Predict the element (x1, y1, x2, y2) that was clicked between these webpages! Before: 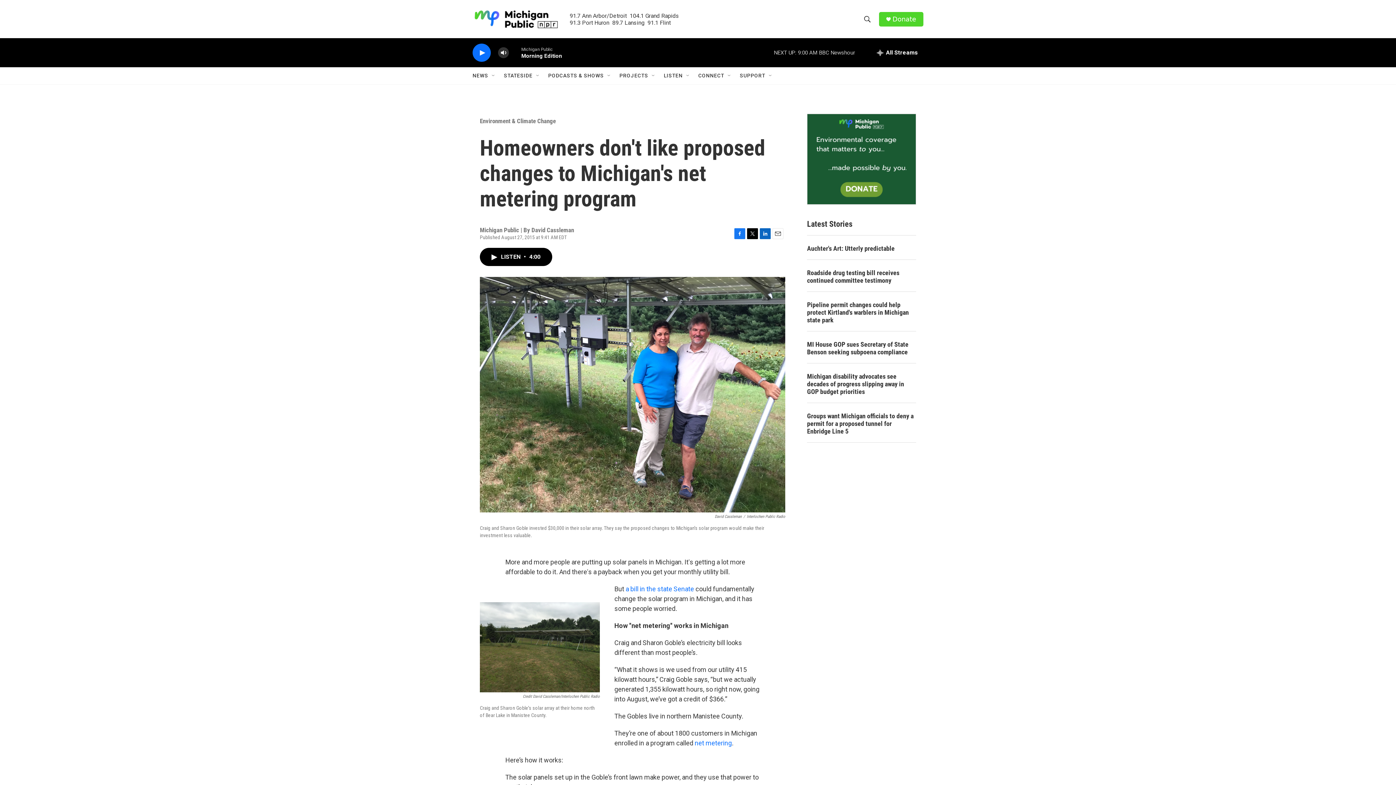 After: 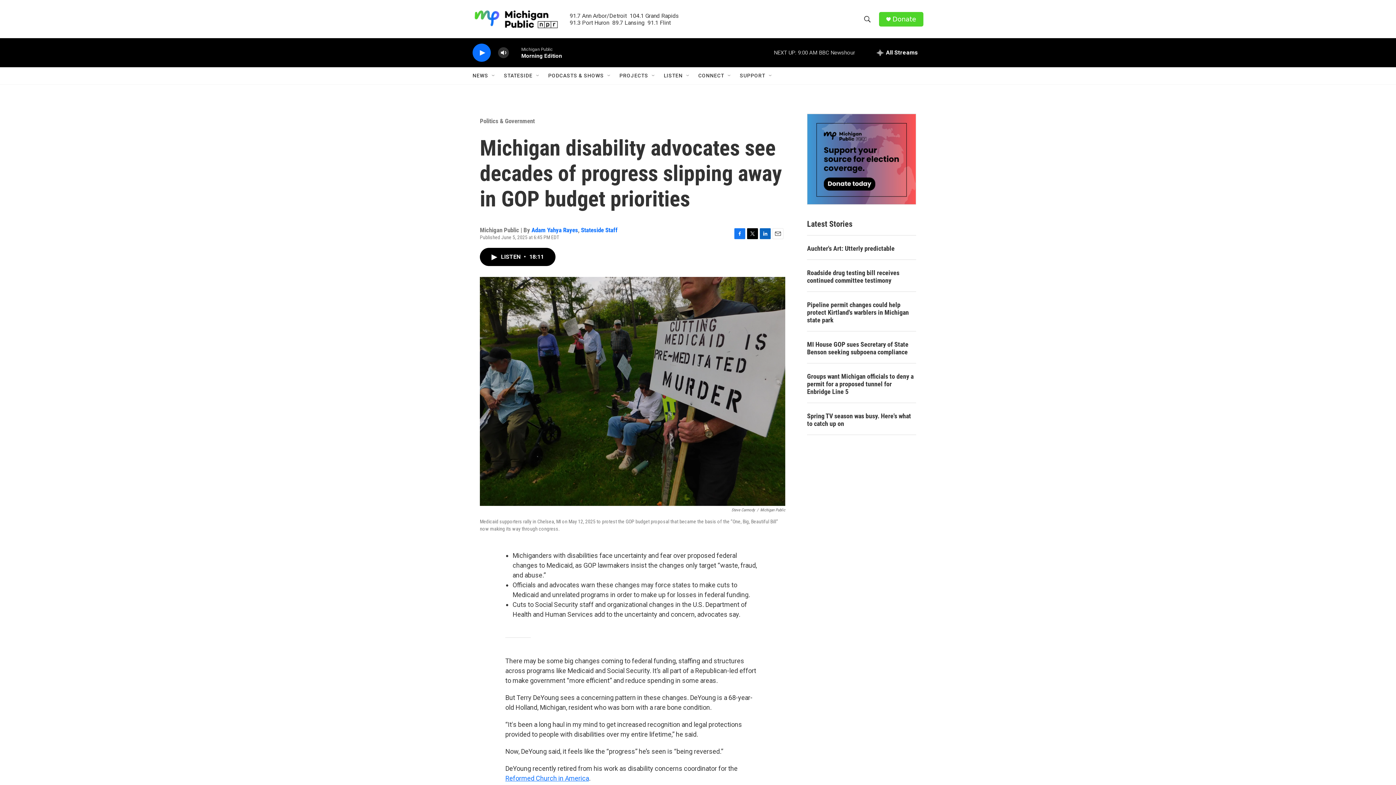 Action: label: Michigan disability advocates see decades of progress slipping away in GOP budget priorities bbox: (807, 372, 916, 395)